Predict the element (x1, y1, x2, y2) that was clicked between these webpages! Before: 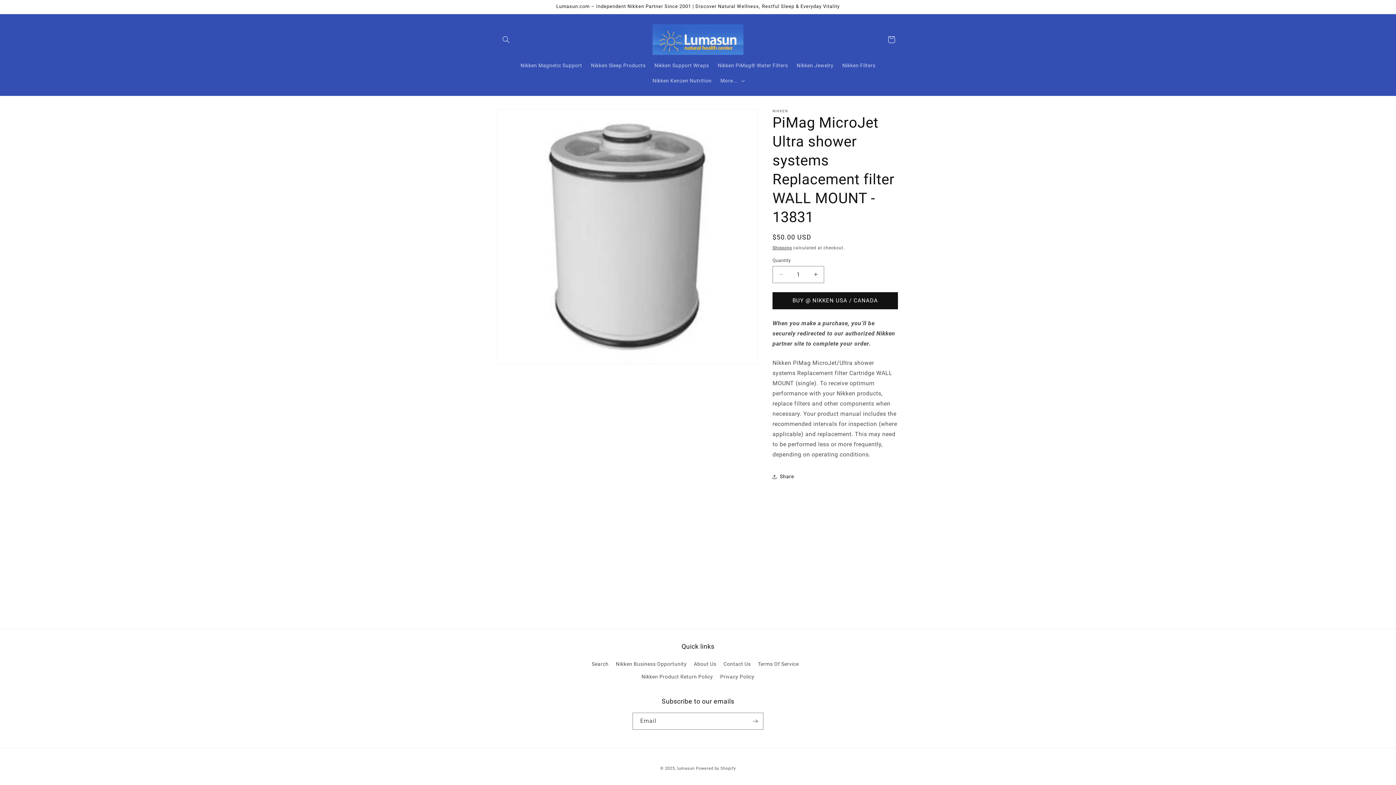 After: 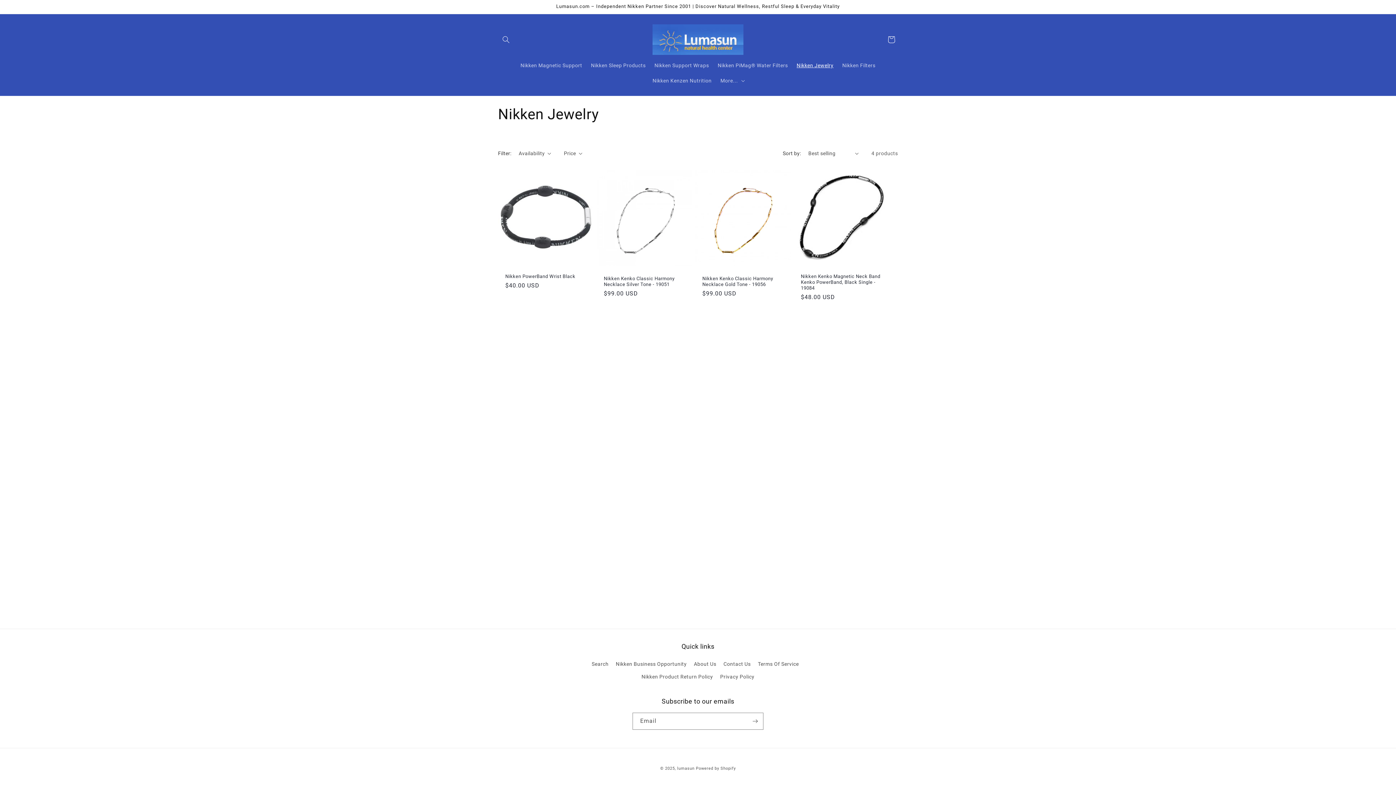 Action: bbox: (792, 57, 838, 72) label: Nikken Jewelry